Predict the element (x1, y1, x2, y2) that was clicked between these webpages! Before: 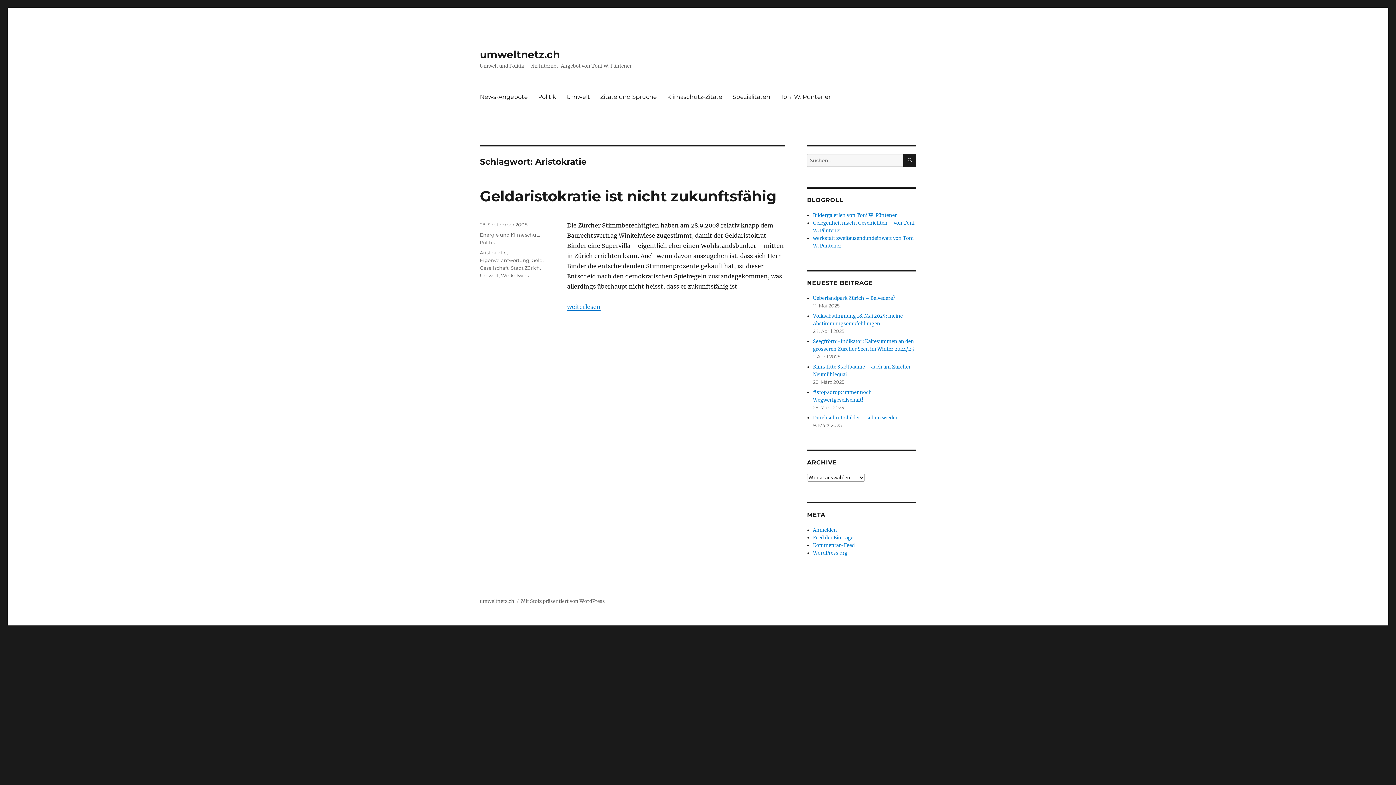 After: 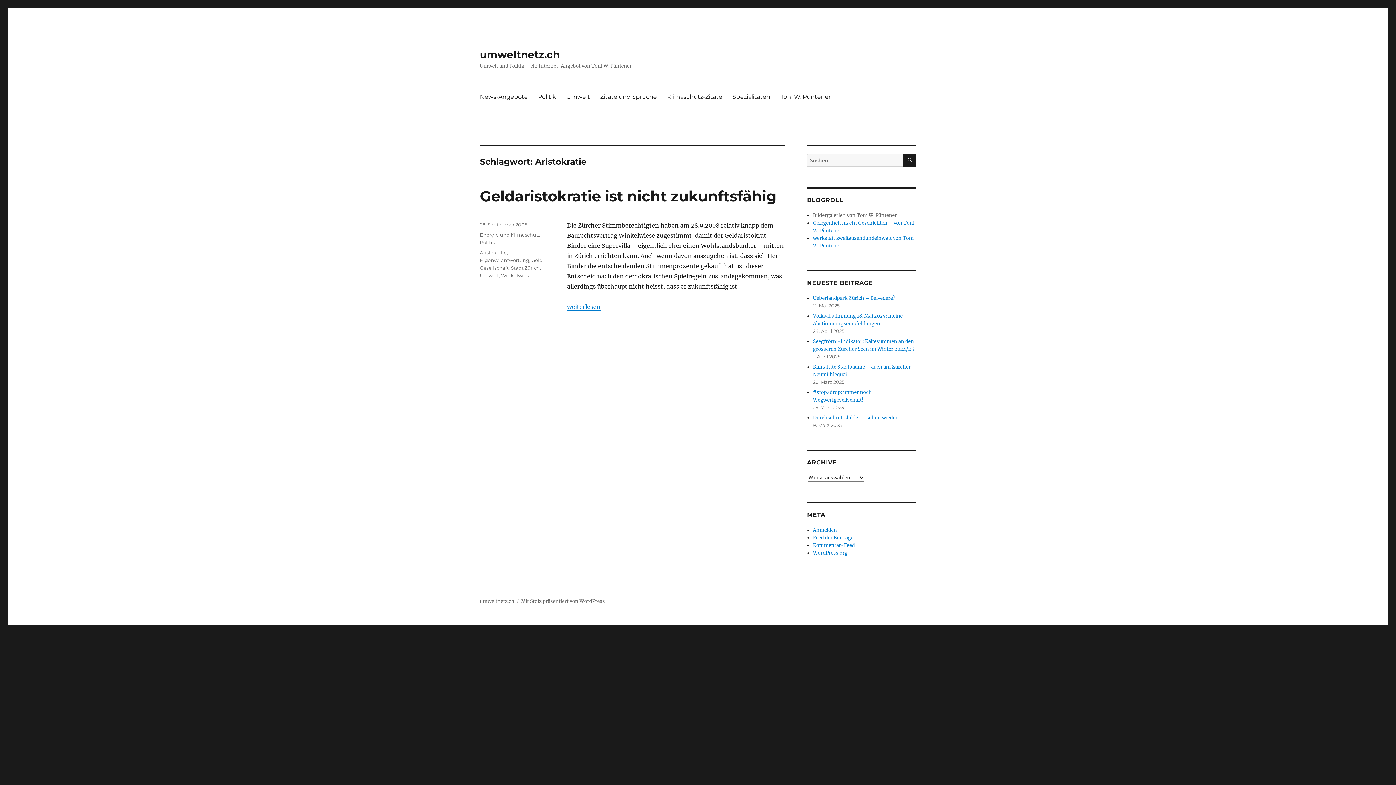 Action: label: Bildergalerien von Toni W. Püntener bbox: (813, 212, 897, 218)